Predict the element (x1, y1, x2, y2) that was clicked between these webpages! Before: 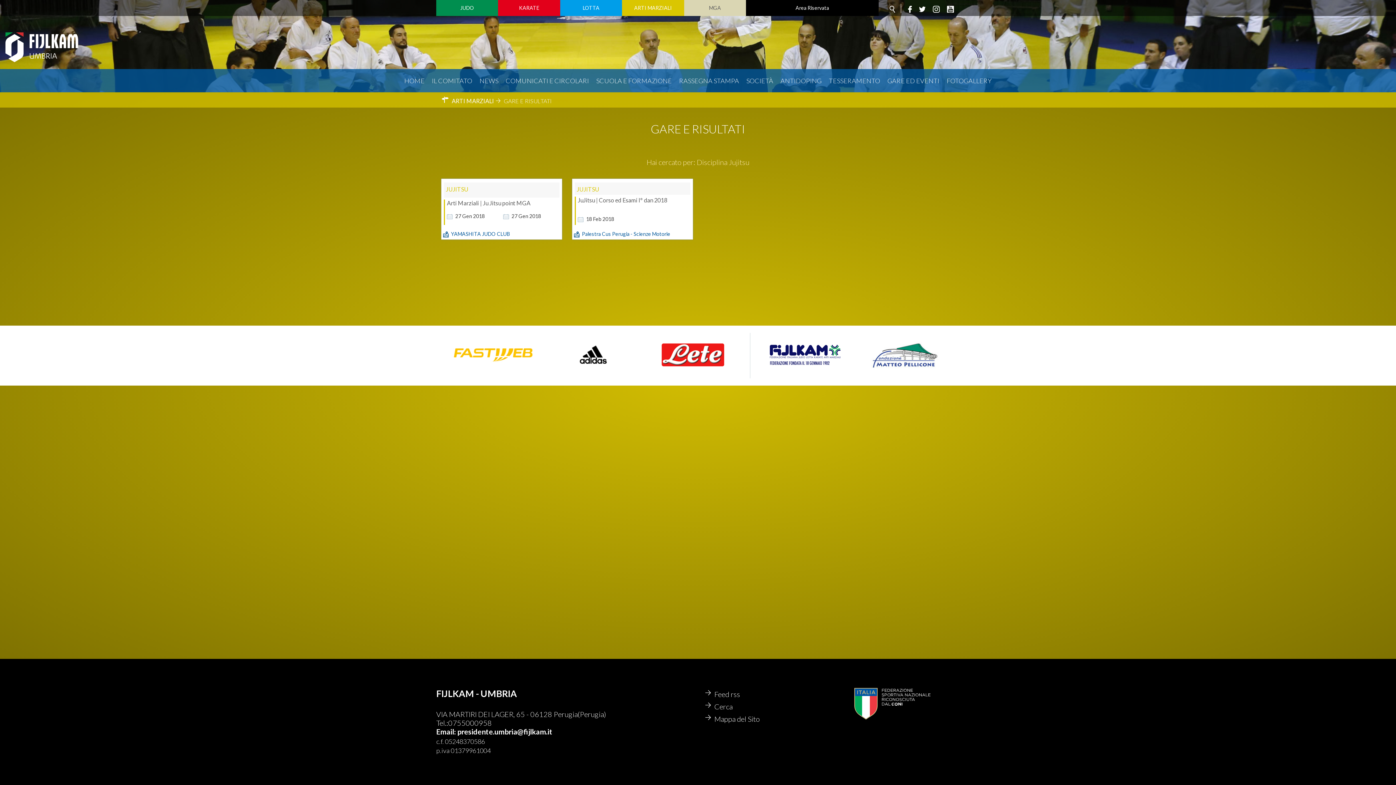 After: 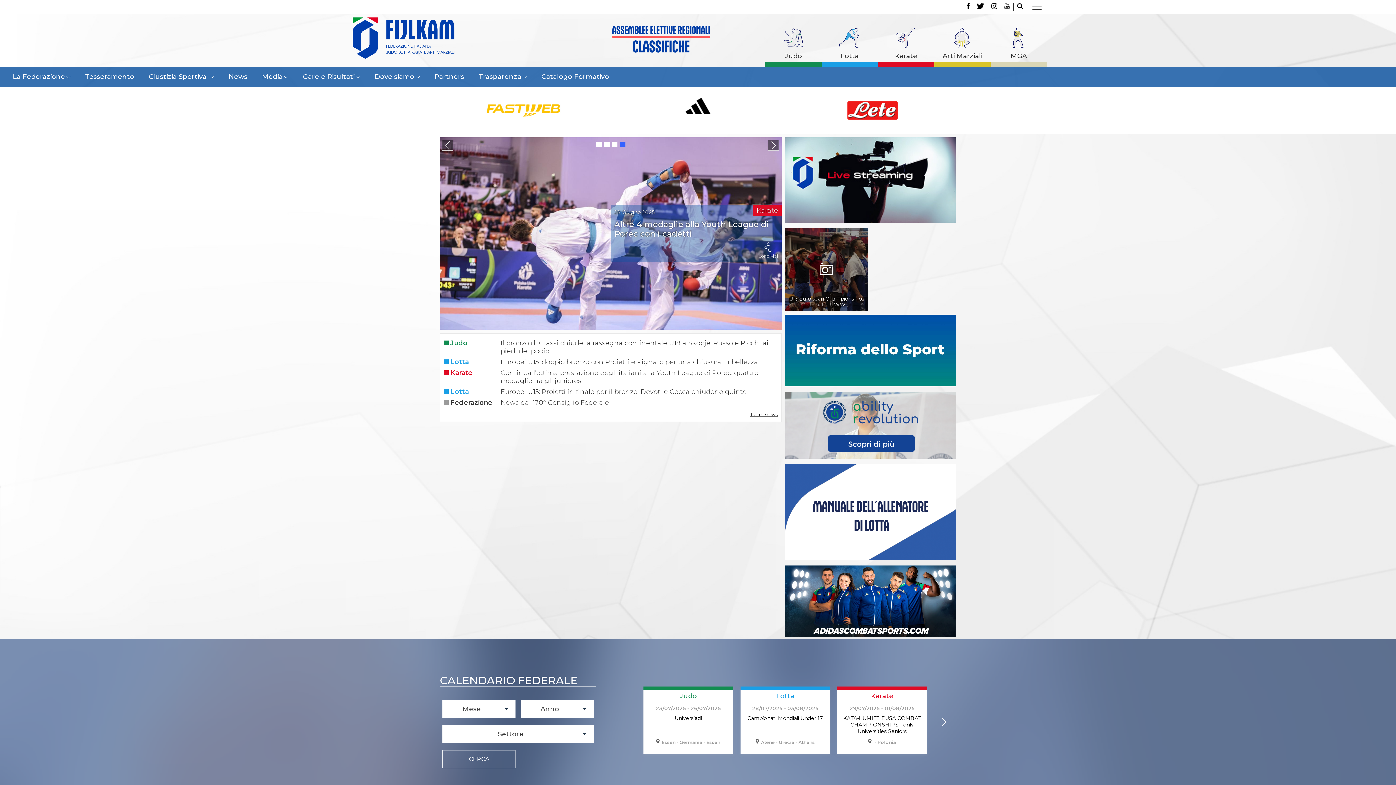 Action: bbox: (5, 54, 78, 63)